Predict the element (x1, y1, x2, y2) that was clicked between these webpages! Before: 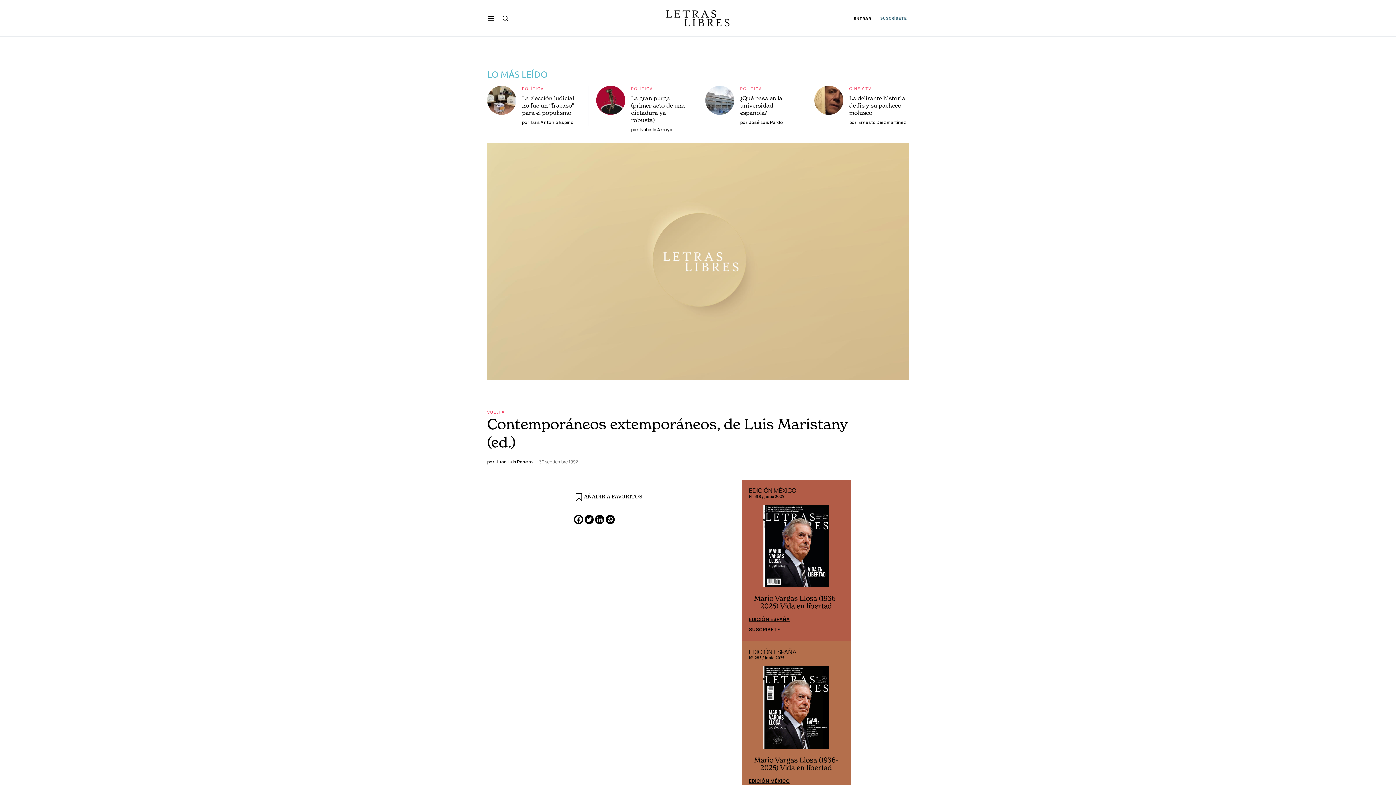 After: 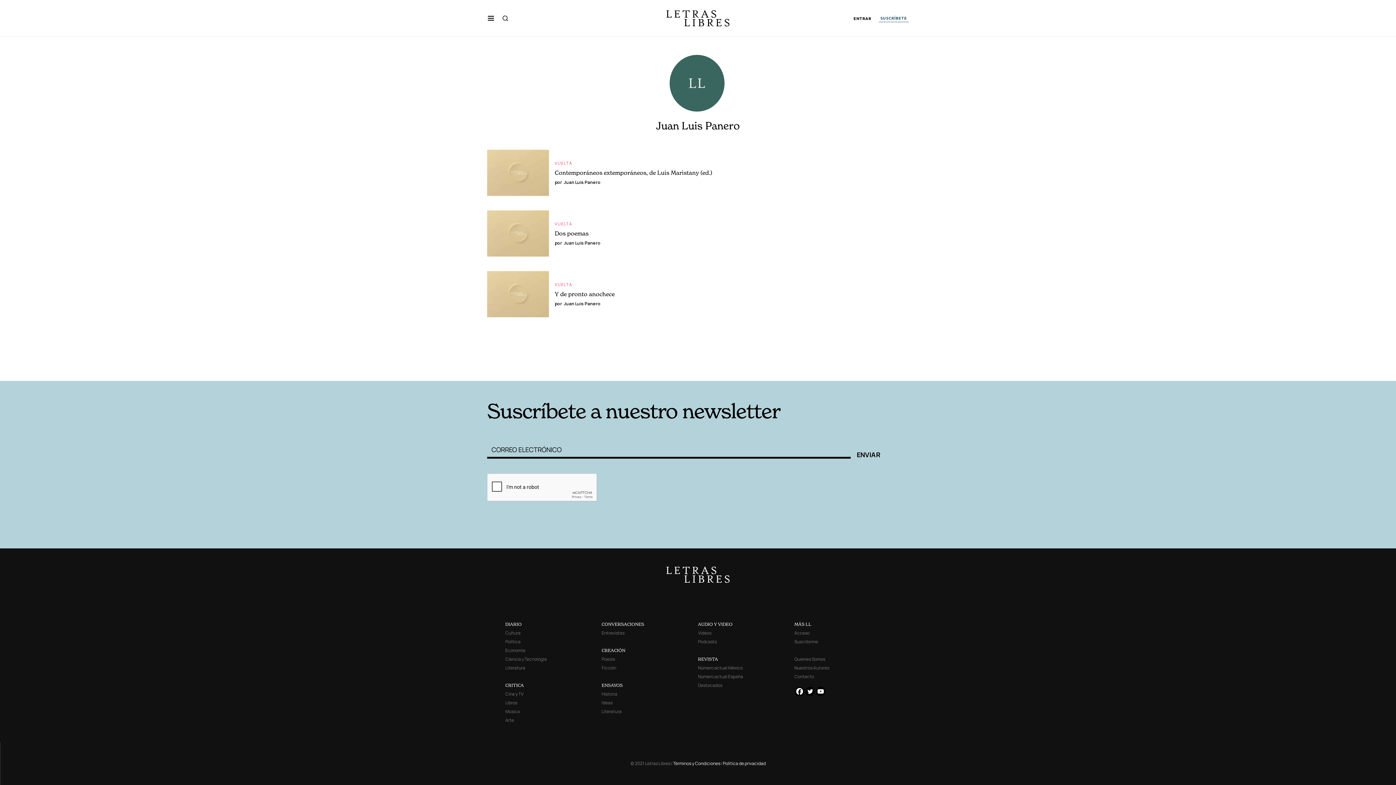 Action: label: por
Juan Luis Panero bbox: (487, 459, 533, 465)